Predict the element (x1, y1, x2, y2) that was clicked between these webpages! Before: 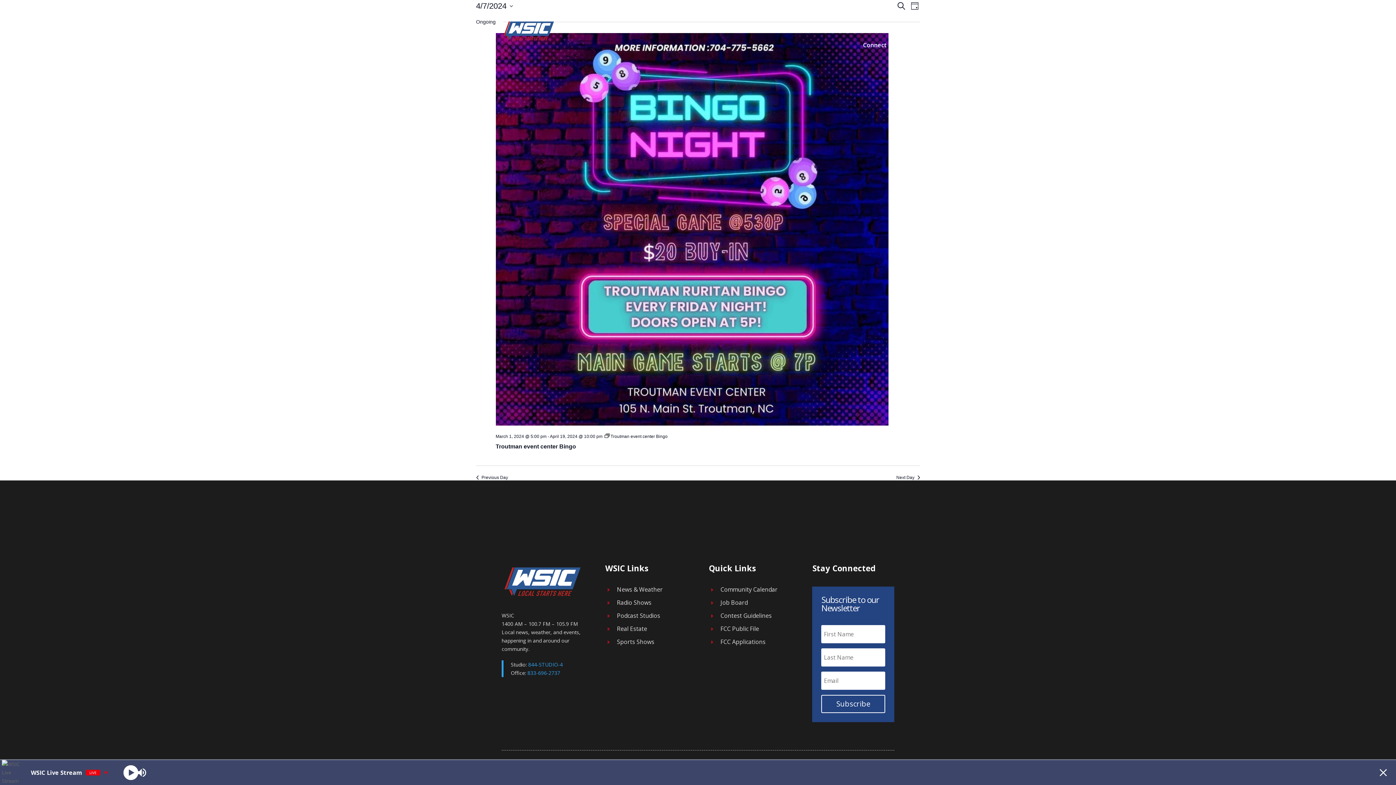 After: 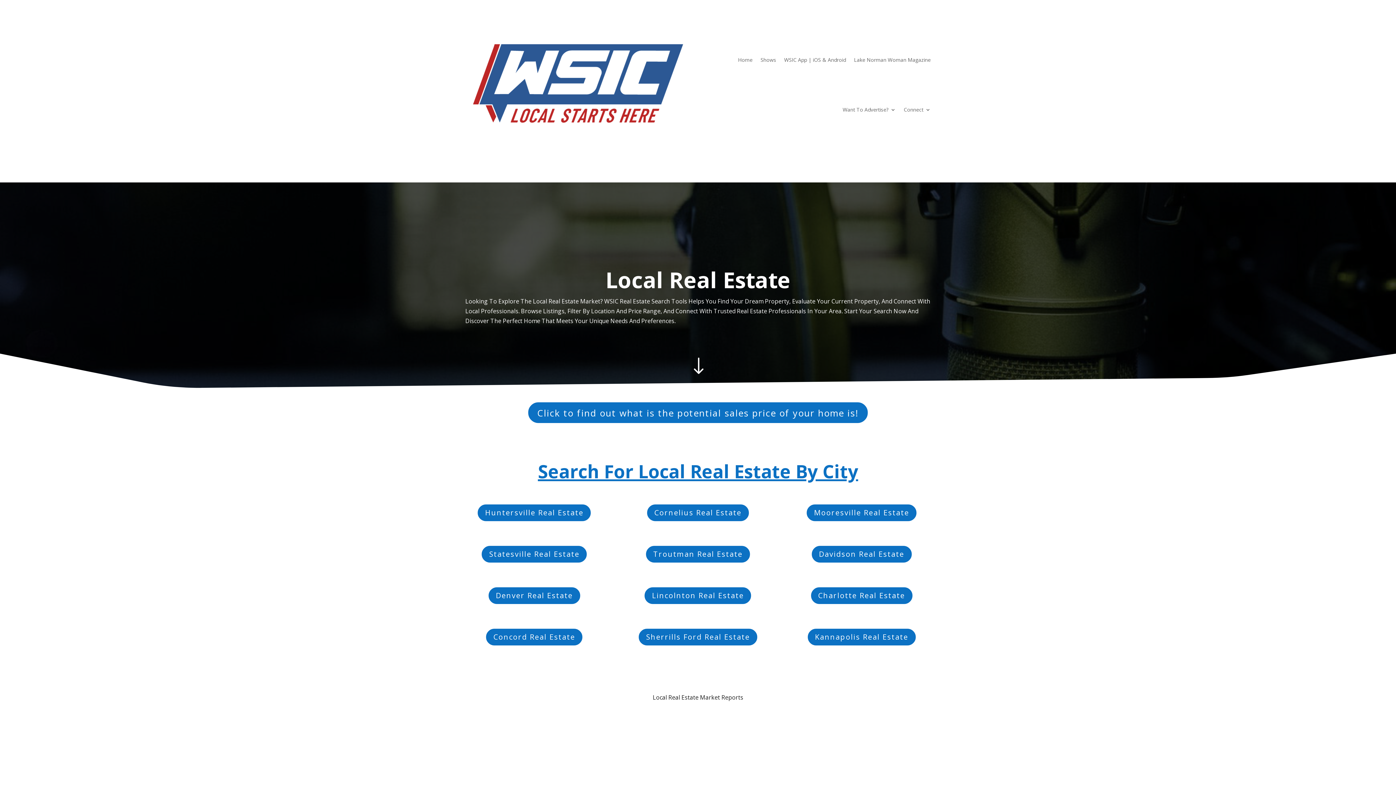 Action: label: E bbox: (605, 626, 617, 632)